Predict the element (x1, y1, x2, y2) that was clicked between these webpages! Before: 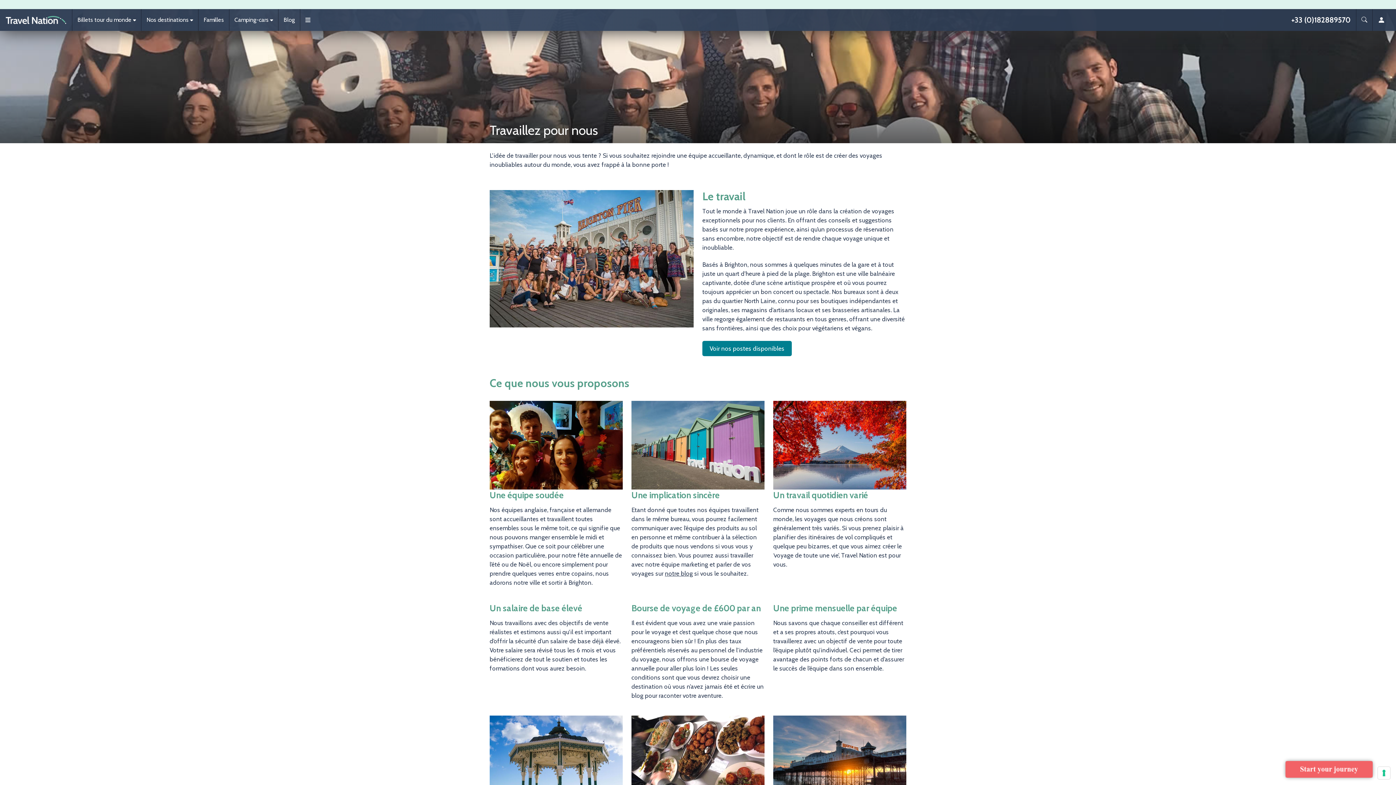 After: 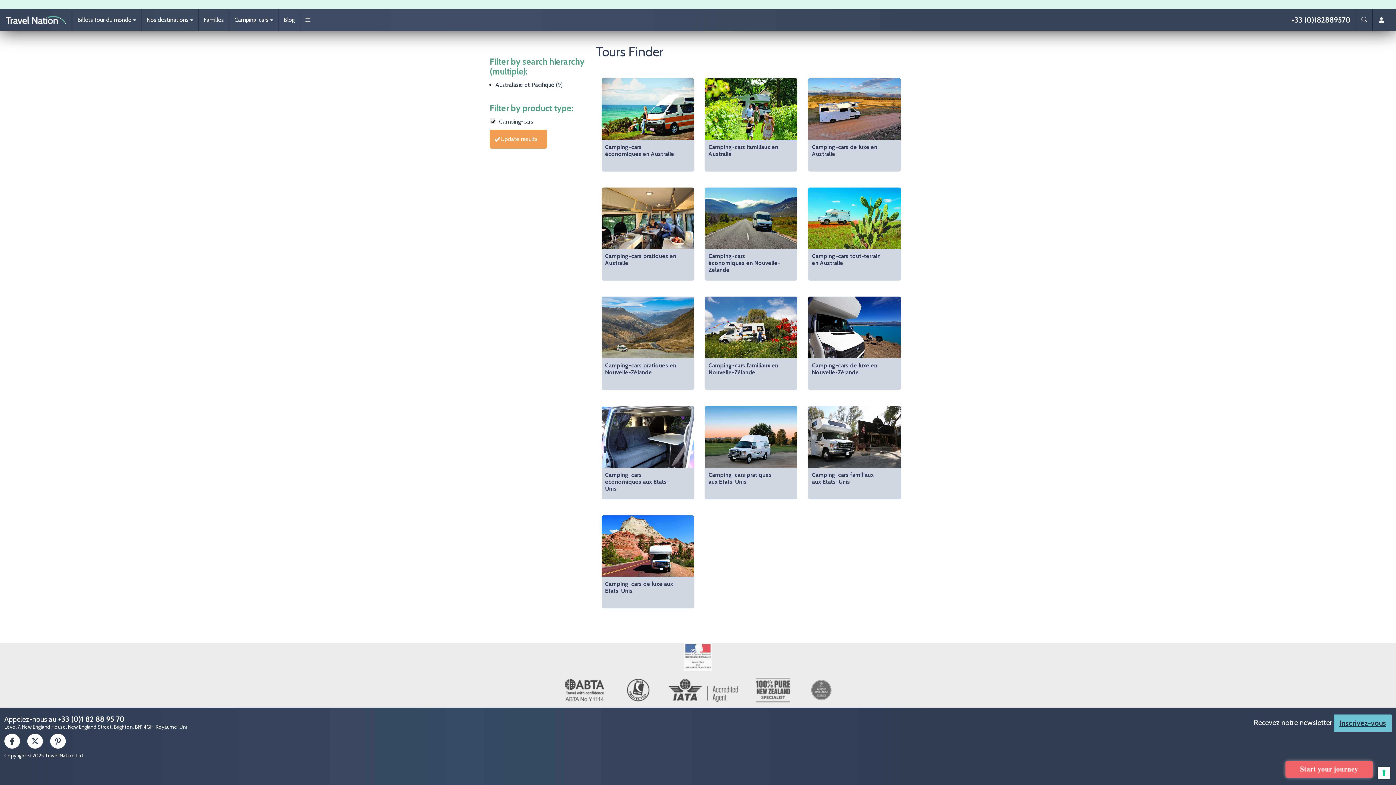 Action: bbox: (229, 9, 278, 30) label: Camping-cars